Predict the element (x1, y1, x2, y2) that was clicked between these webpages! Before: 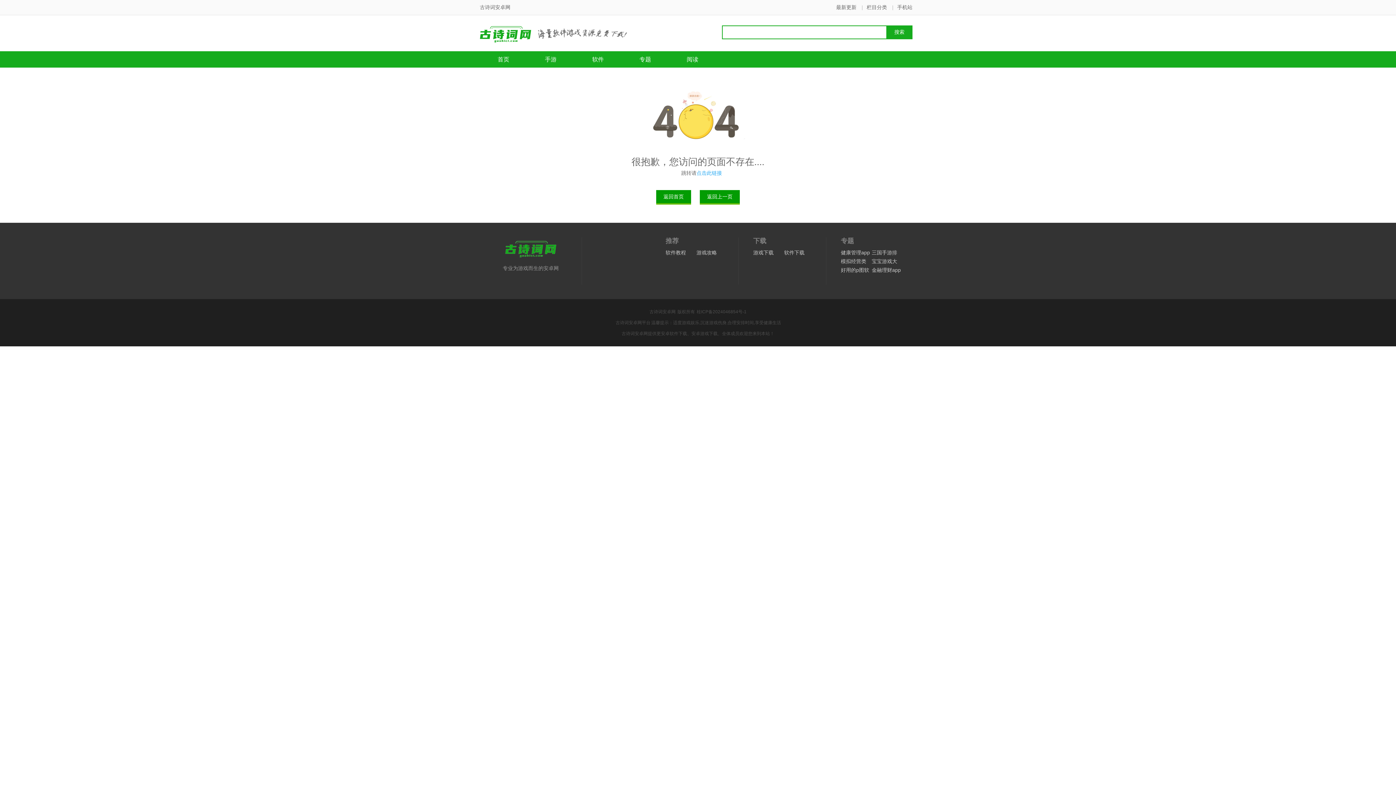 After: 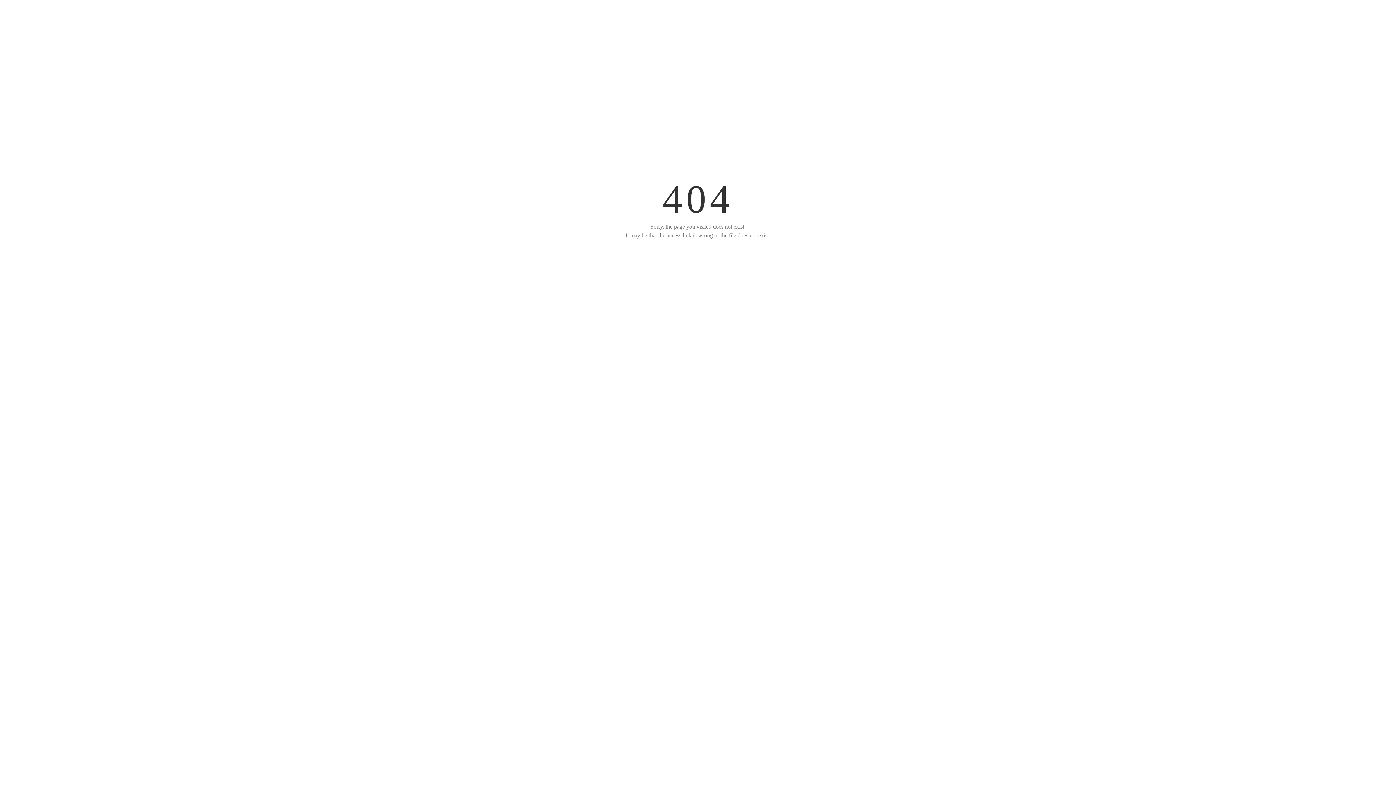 Action: bbox: (649, 309, 675, 314) label: 古诗词安卓网